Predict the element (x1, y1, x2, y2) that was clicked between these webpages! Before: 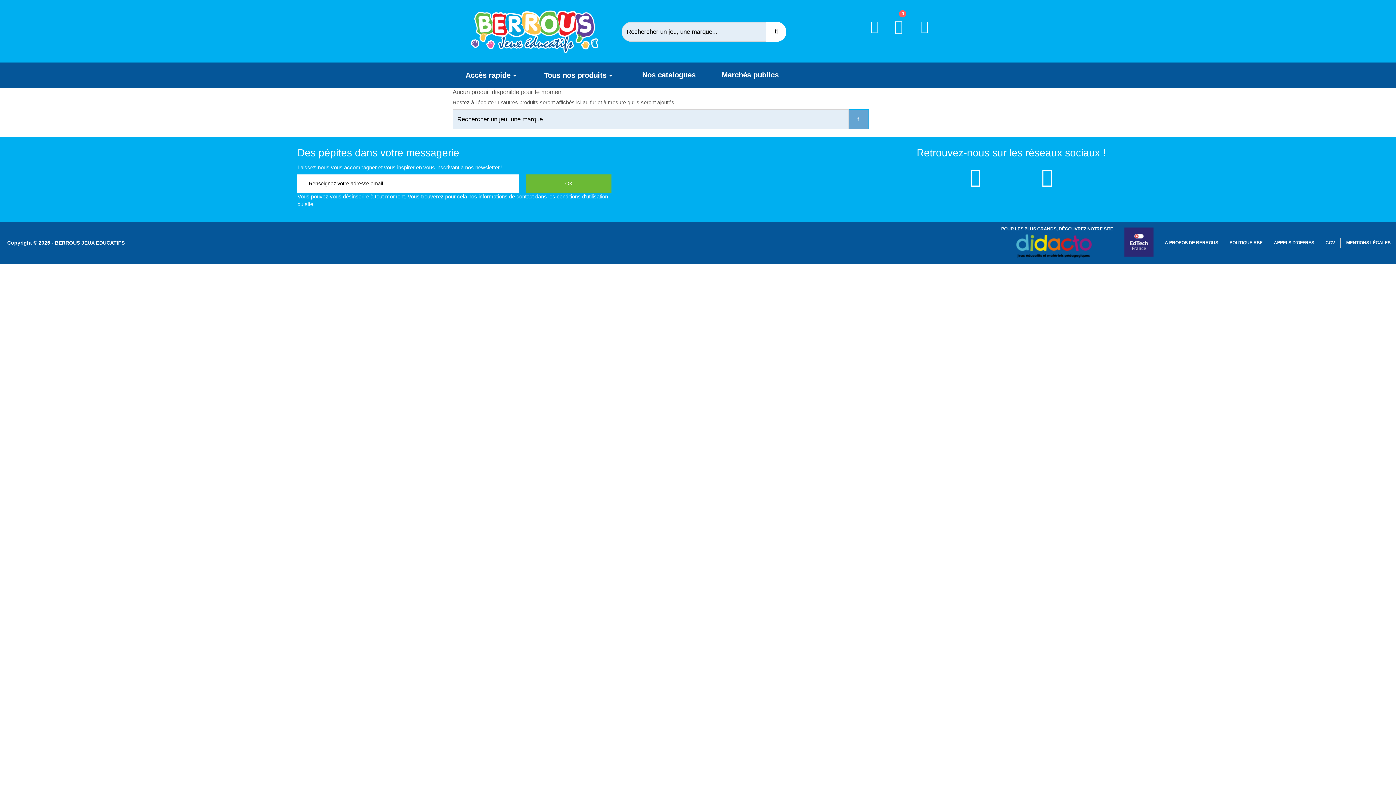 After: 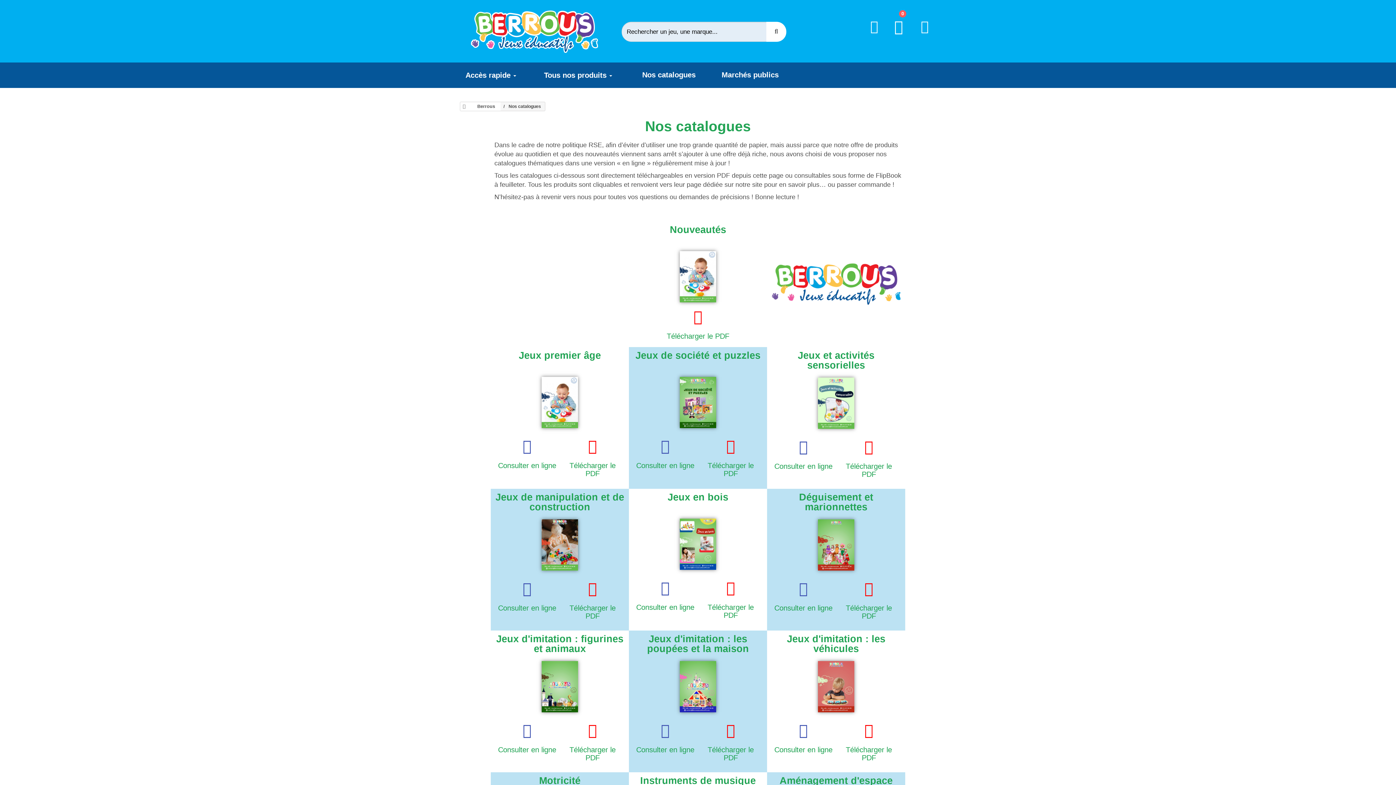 Action: label: Nos catalogues bbox: (627, 62, 710, 87)